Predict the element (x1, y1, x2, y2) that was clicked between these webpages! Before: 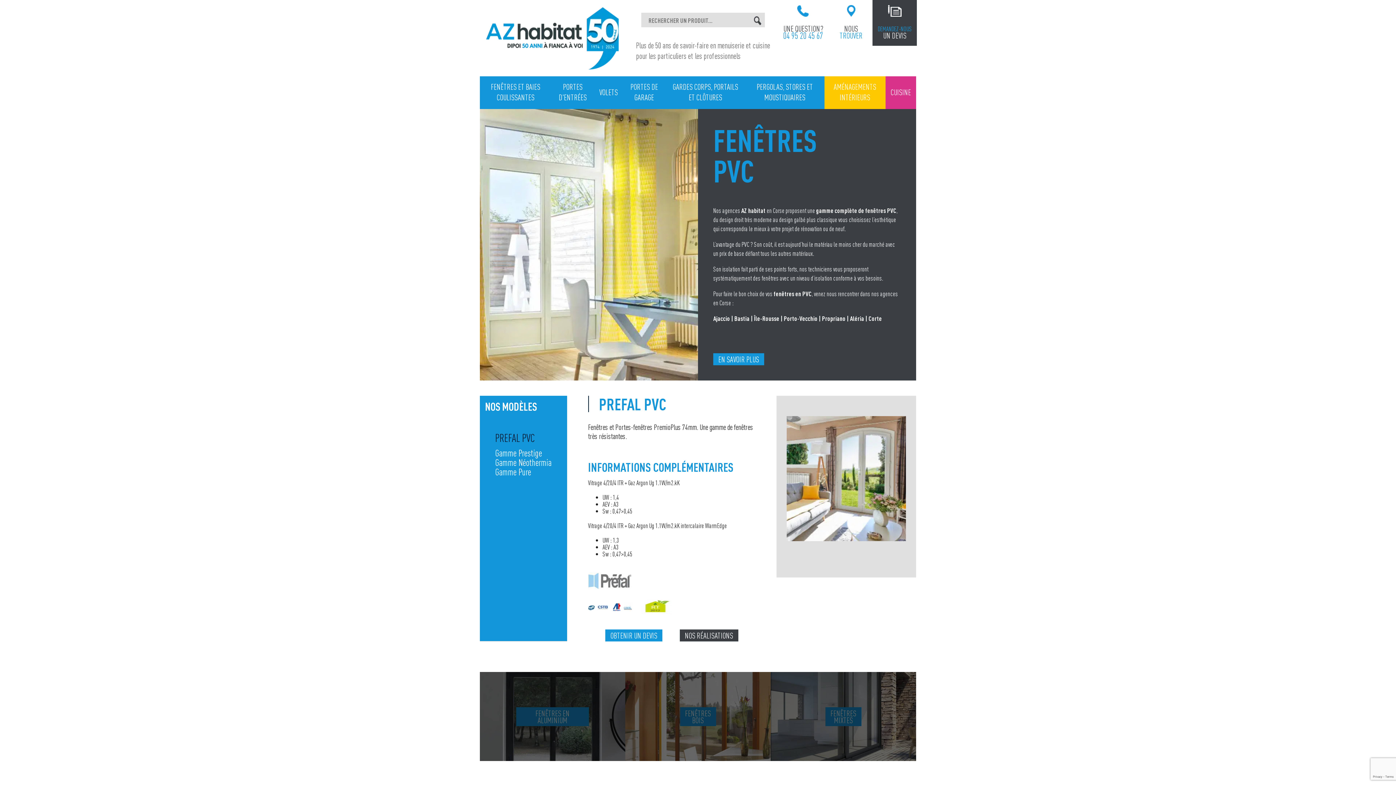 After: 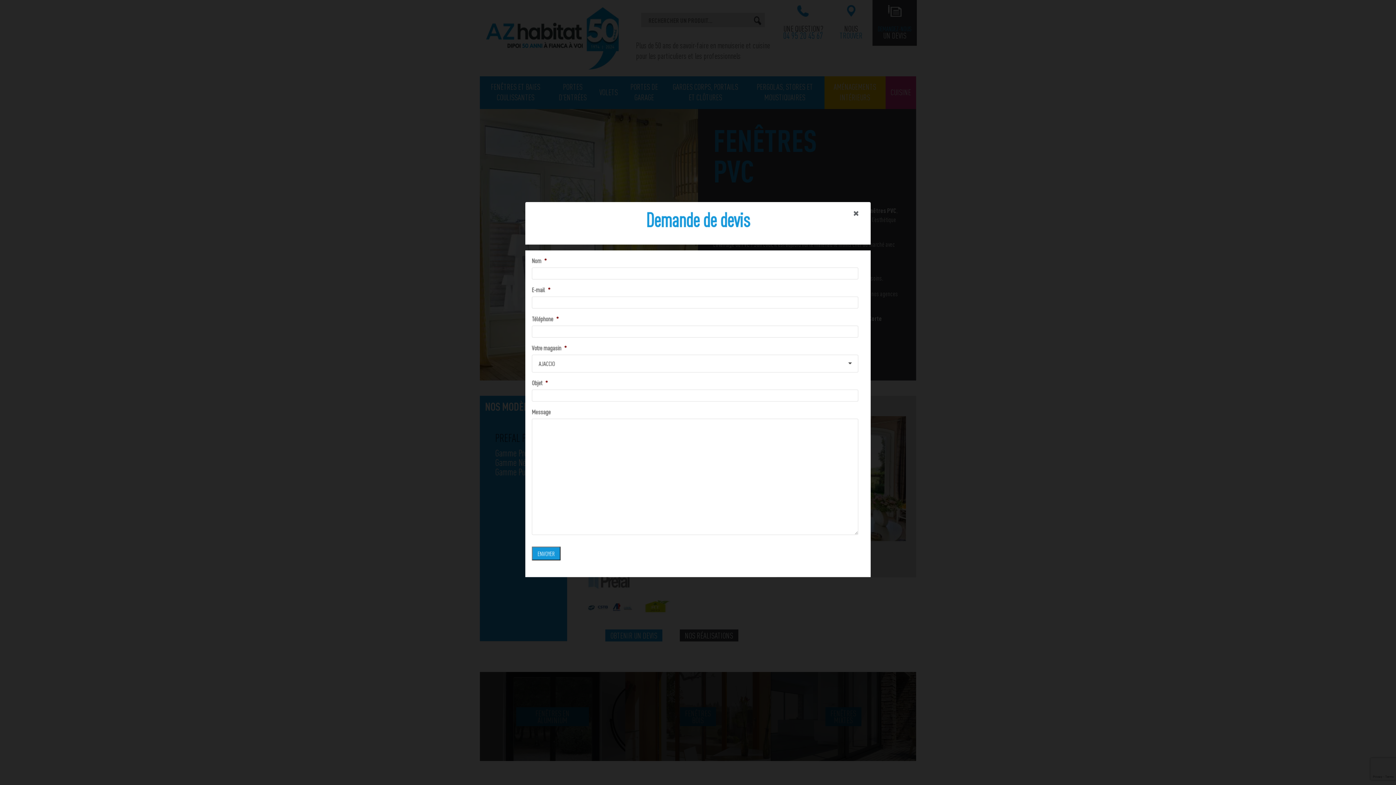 Action: label: OBTENIR UN DEVIS bbox: (605, 629, 662, 641)